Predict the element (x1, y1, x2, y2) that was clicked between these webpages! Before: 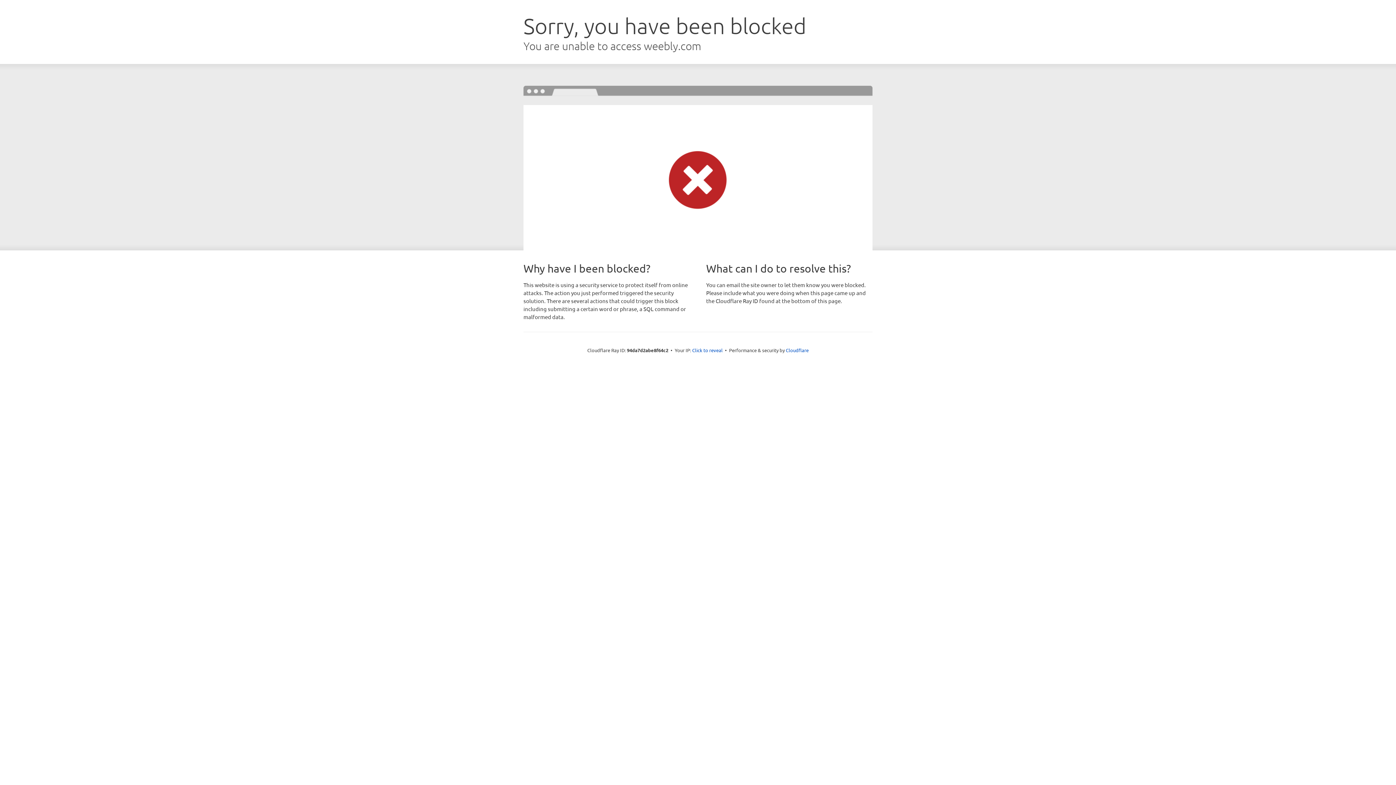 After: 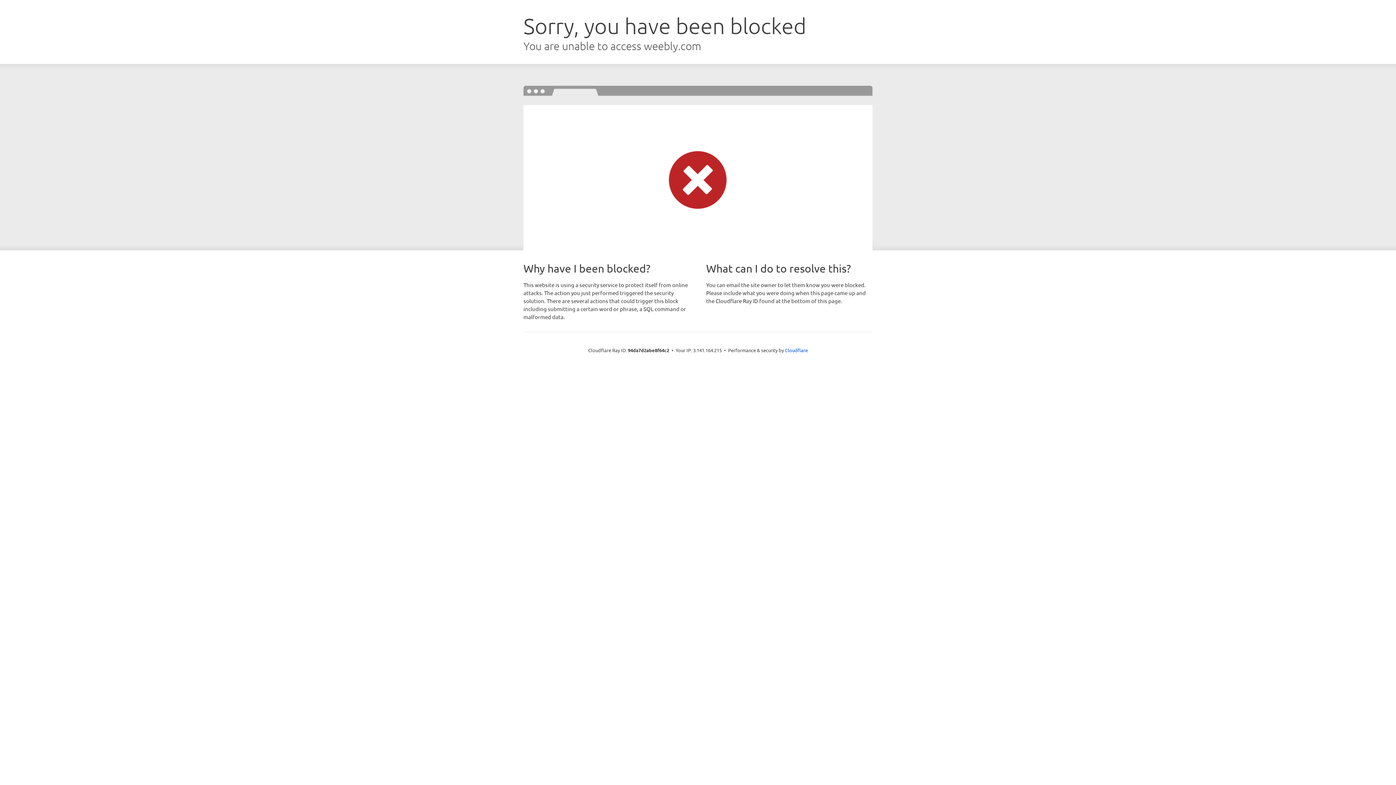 Action: bbox: (692, 346, 722, 353) label: Click to reveal